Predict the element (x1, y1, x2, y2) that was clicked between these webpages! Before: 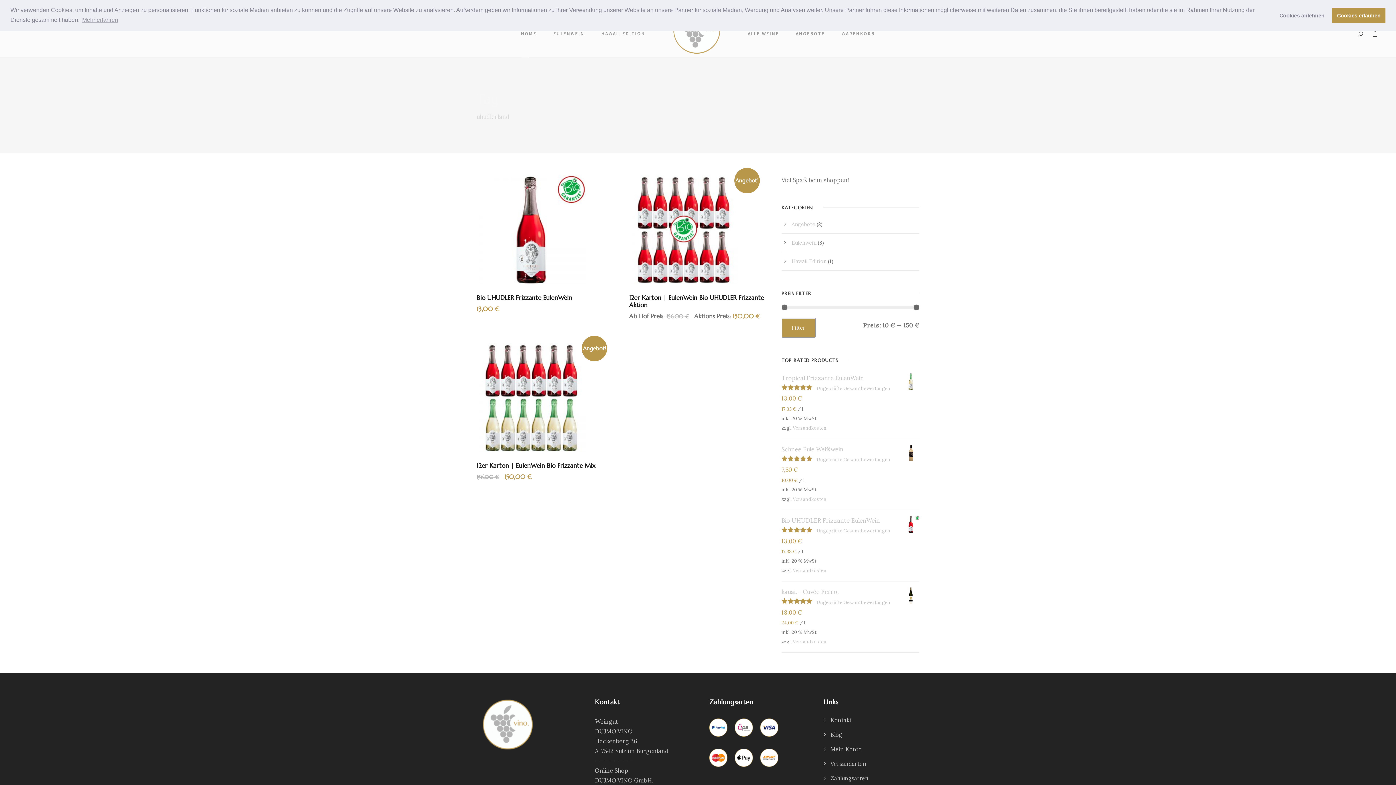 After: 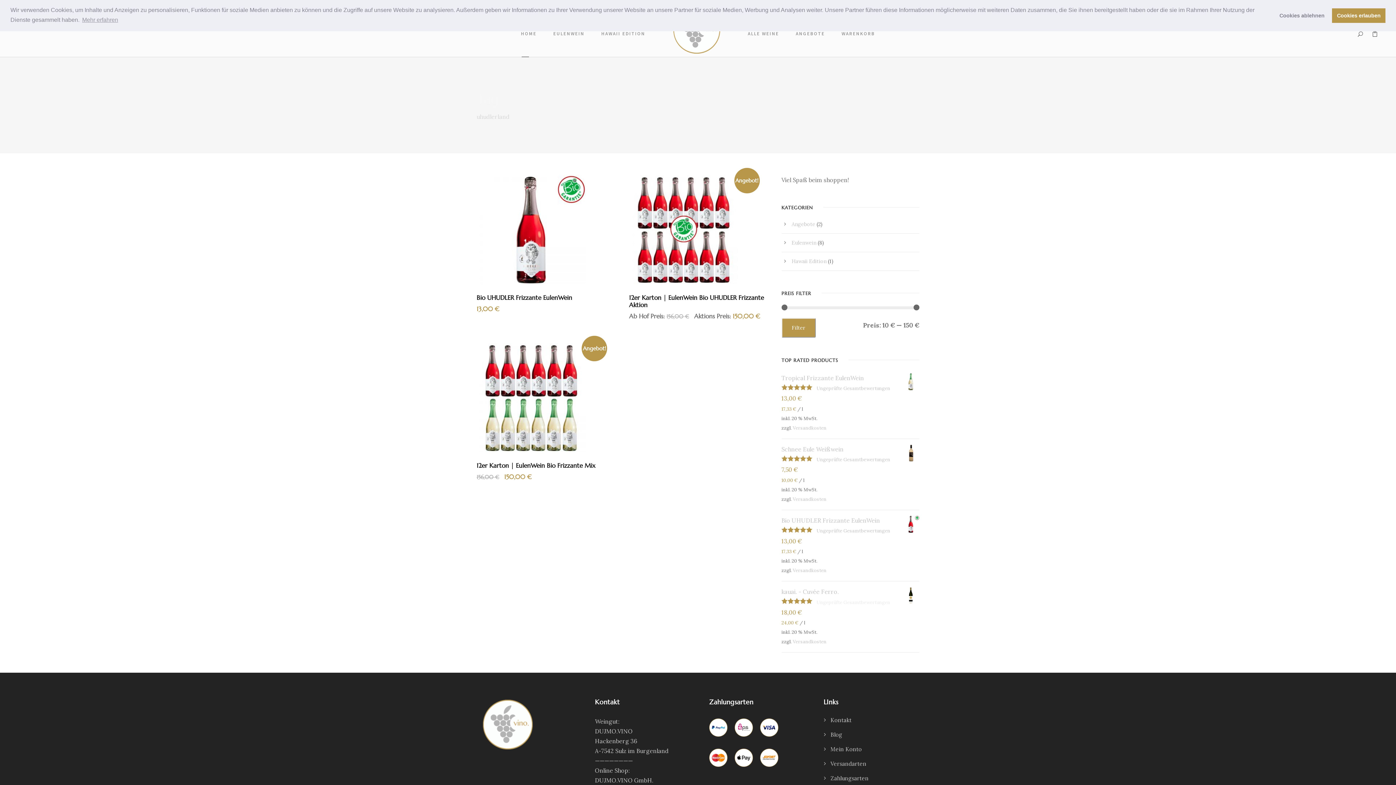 Action: label: Ungeprüfte Gesamtbewertungen bbox: (816, 599, 890, 605)